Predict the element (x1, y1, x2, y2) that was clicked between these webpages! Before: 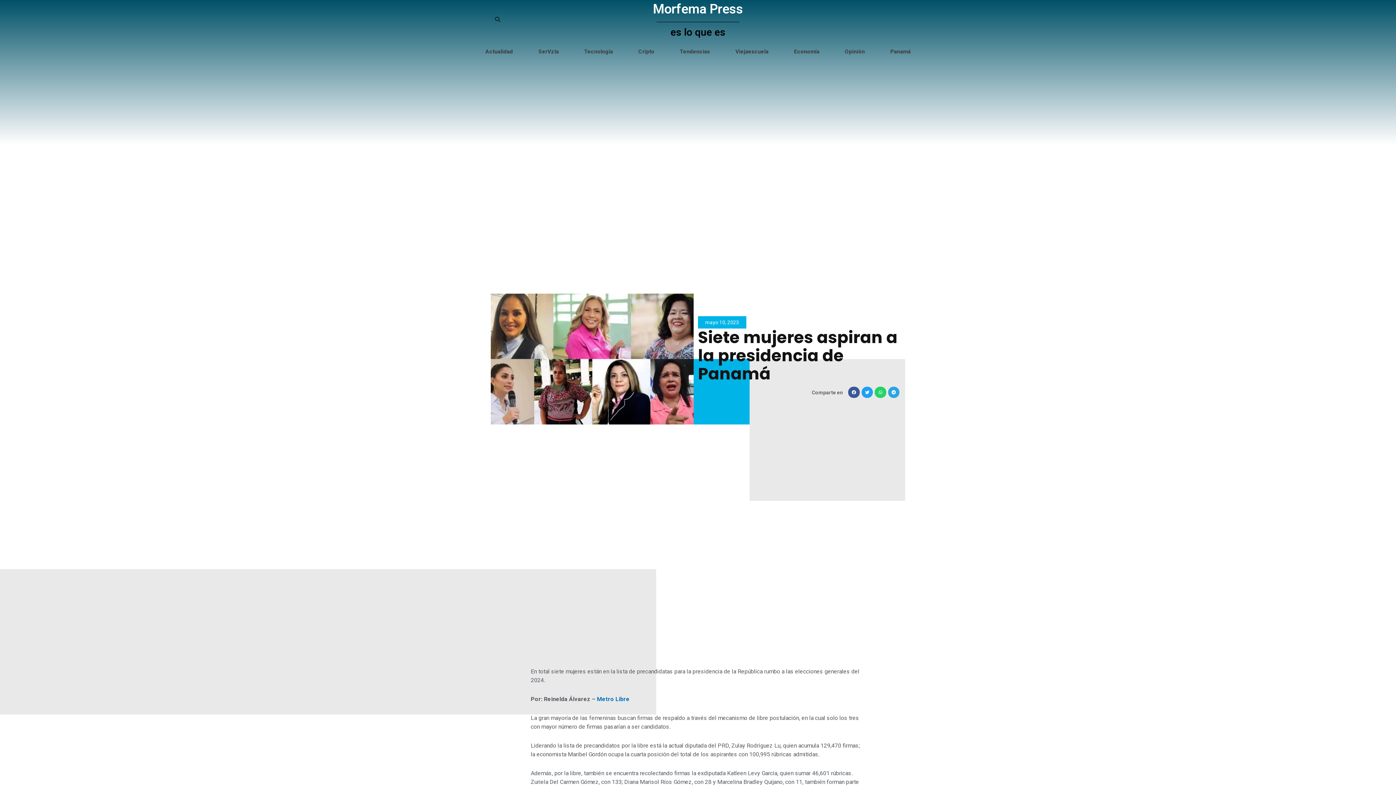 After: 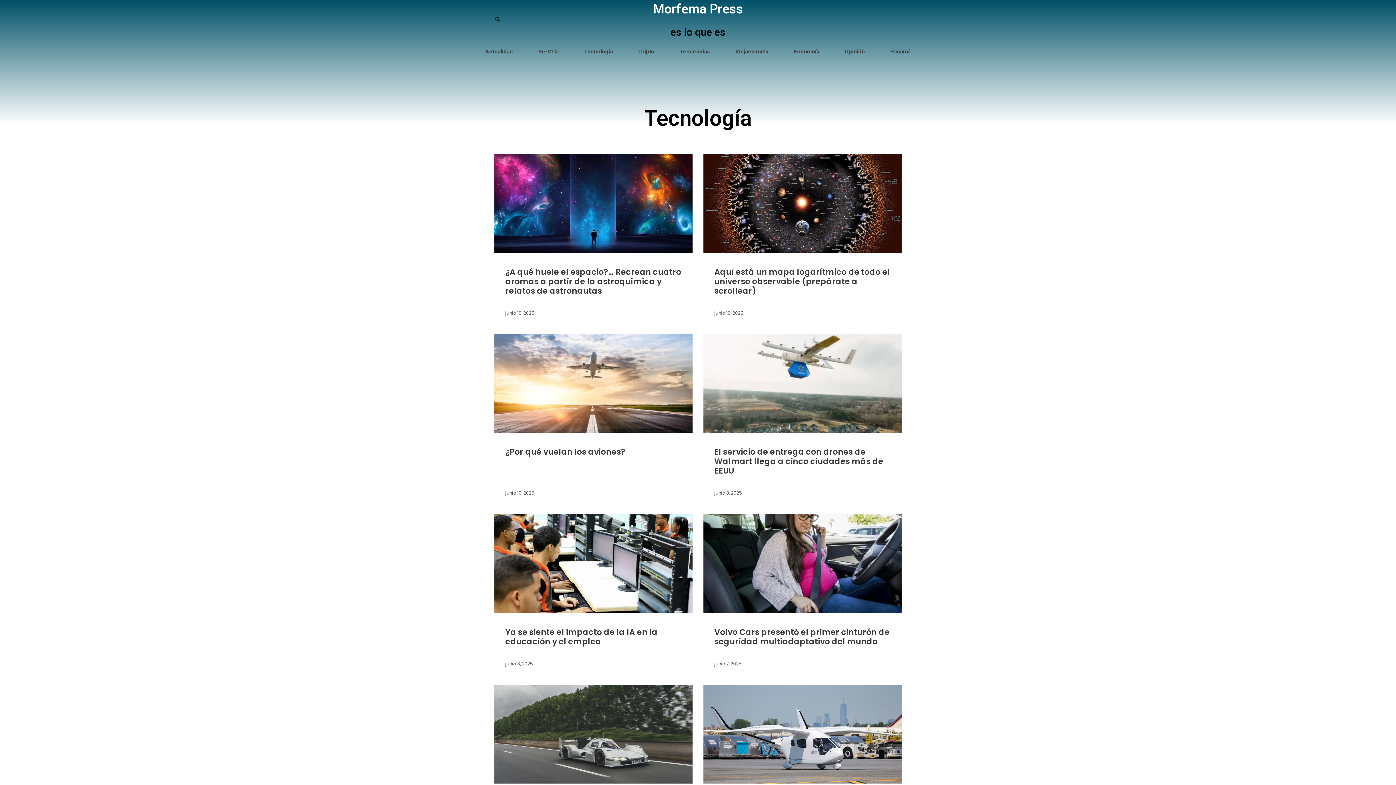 Action: bbox: (571, 42, 625, 61) label: Tecnología